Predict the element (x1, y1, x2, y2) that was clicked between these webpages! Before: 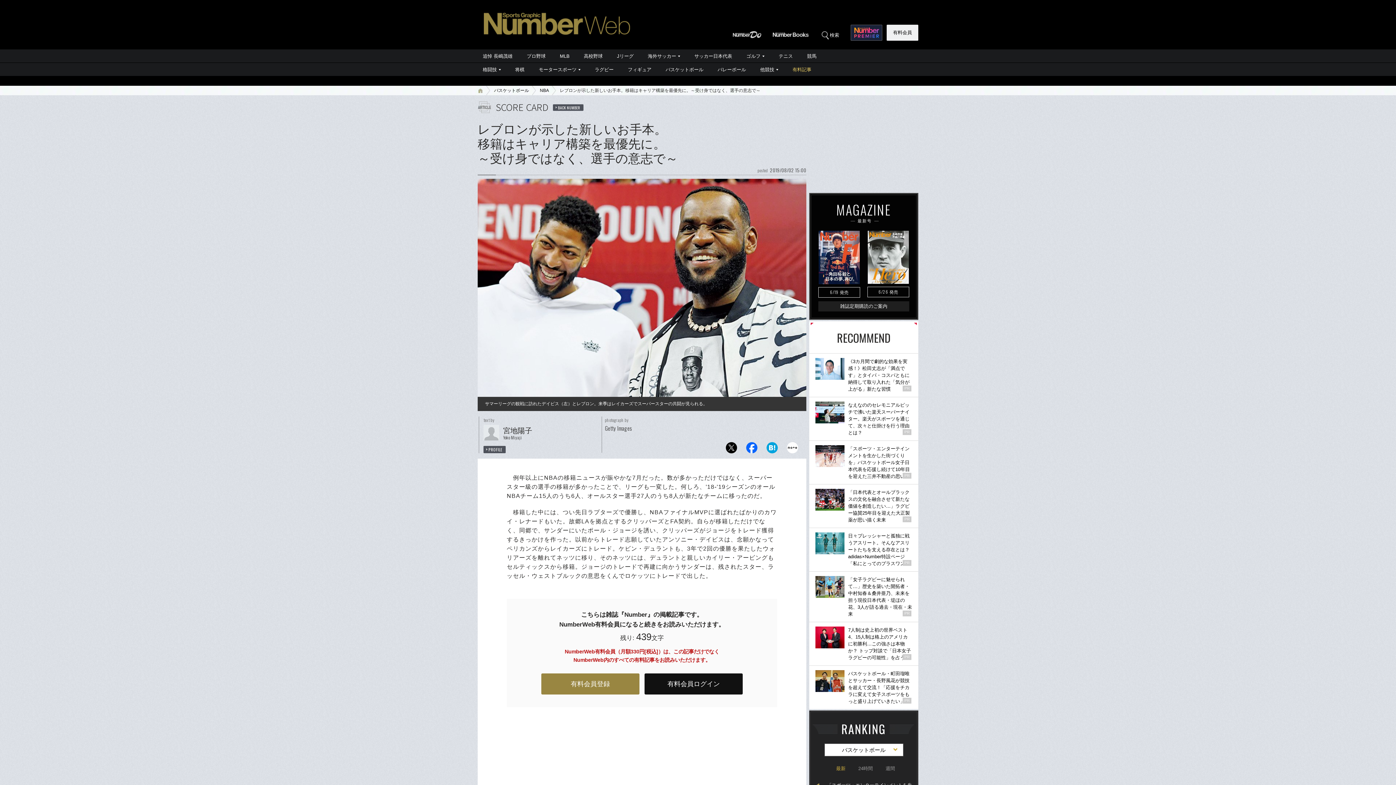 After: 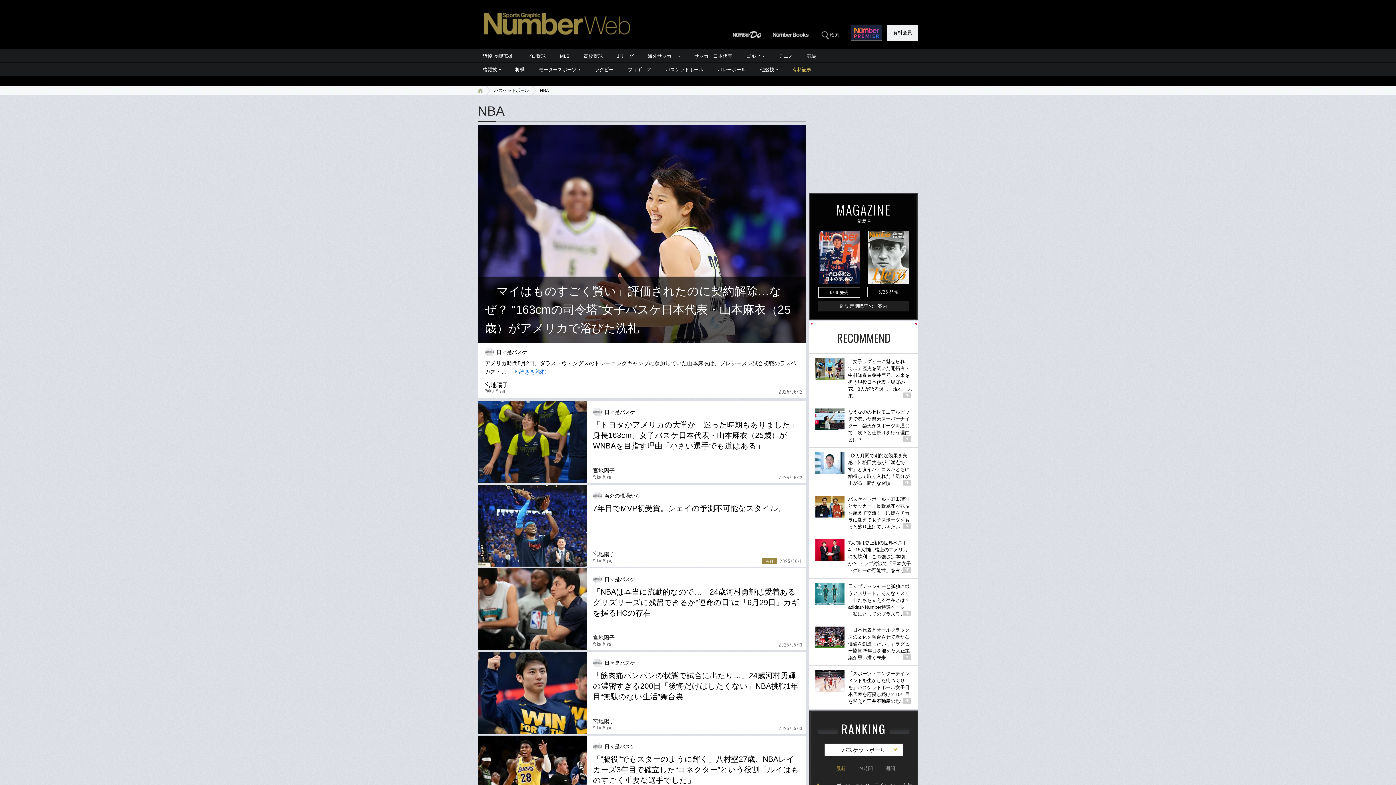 Action: label: NBA bbox: (540, 86, 549, 95)